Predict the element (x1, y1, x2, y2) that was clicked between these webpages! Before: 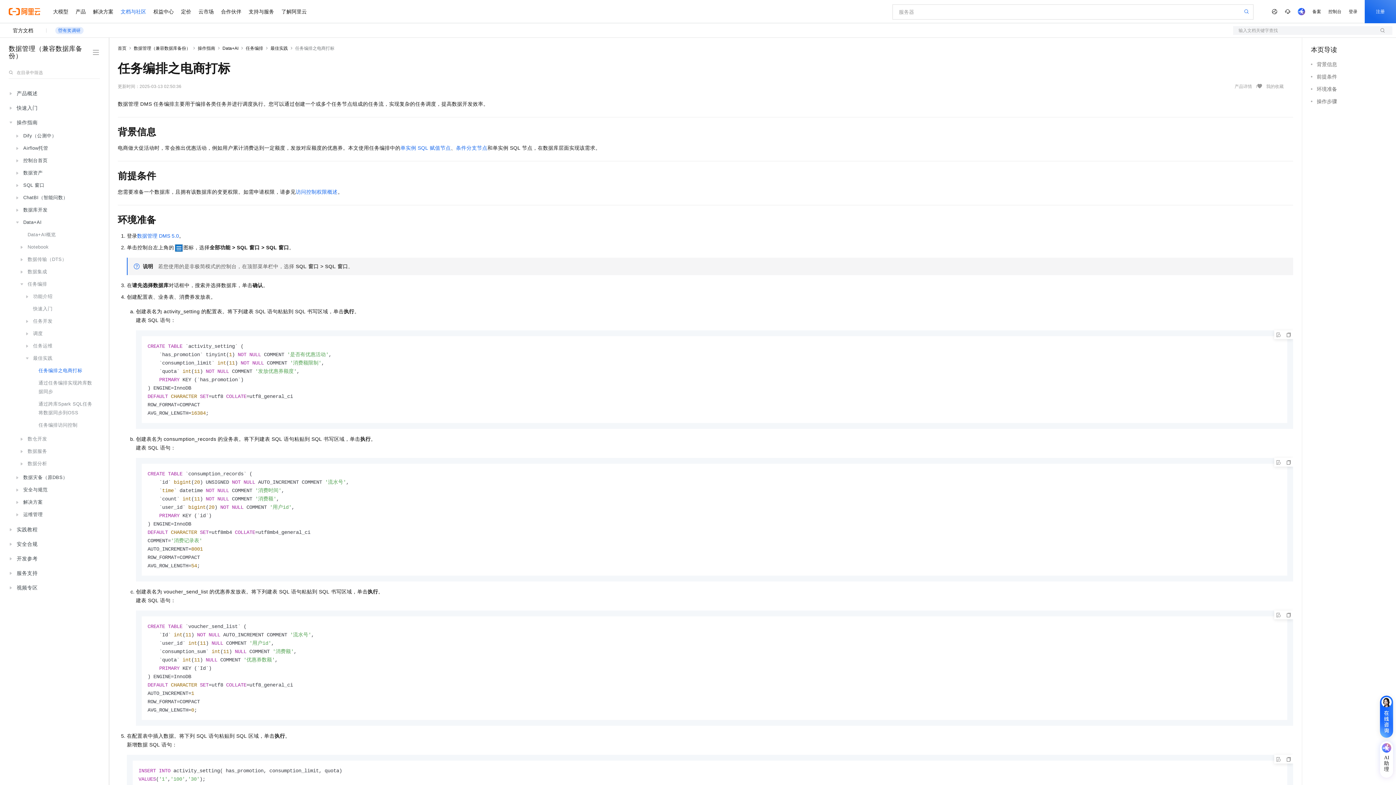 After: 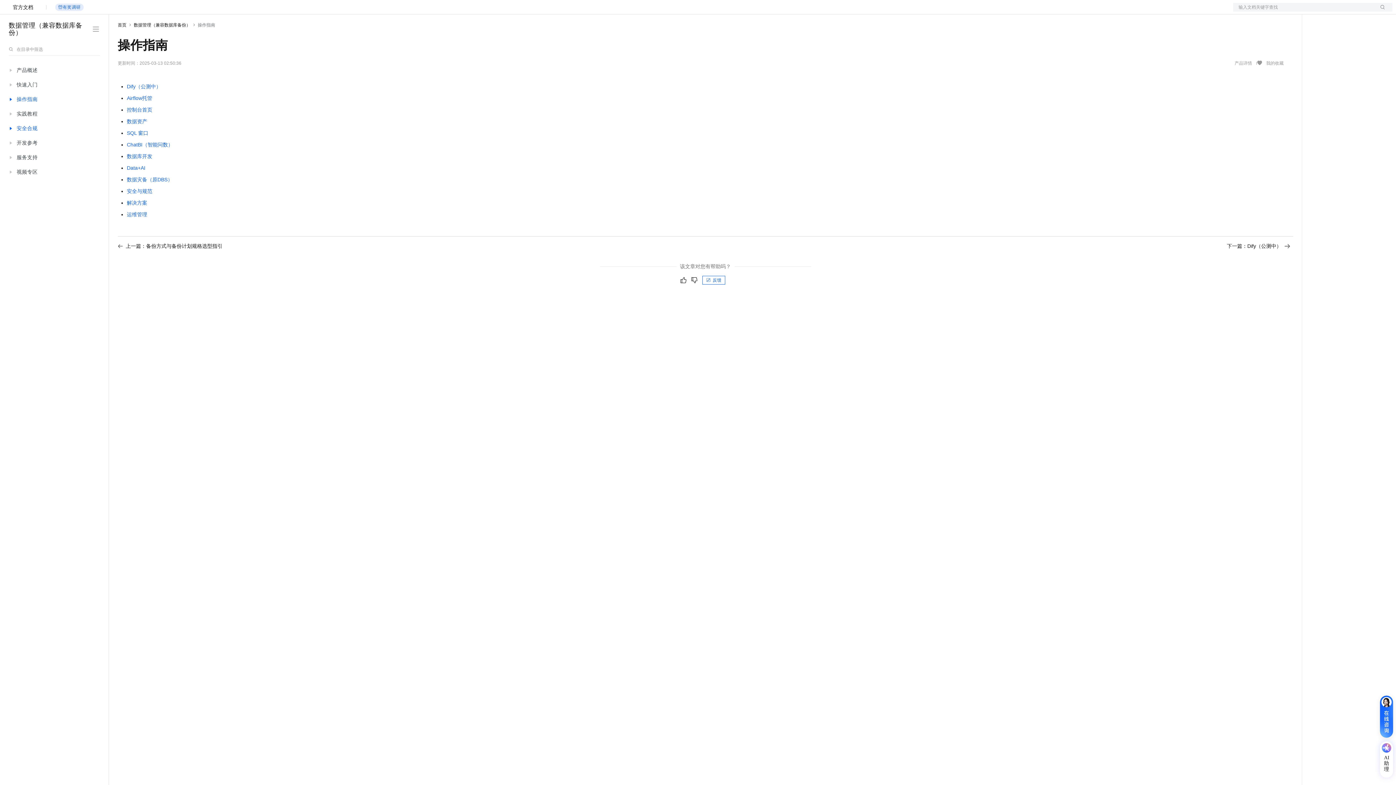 Action: bbox: (13, 115, 98, 129) label: 操作指南